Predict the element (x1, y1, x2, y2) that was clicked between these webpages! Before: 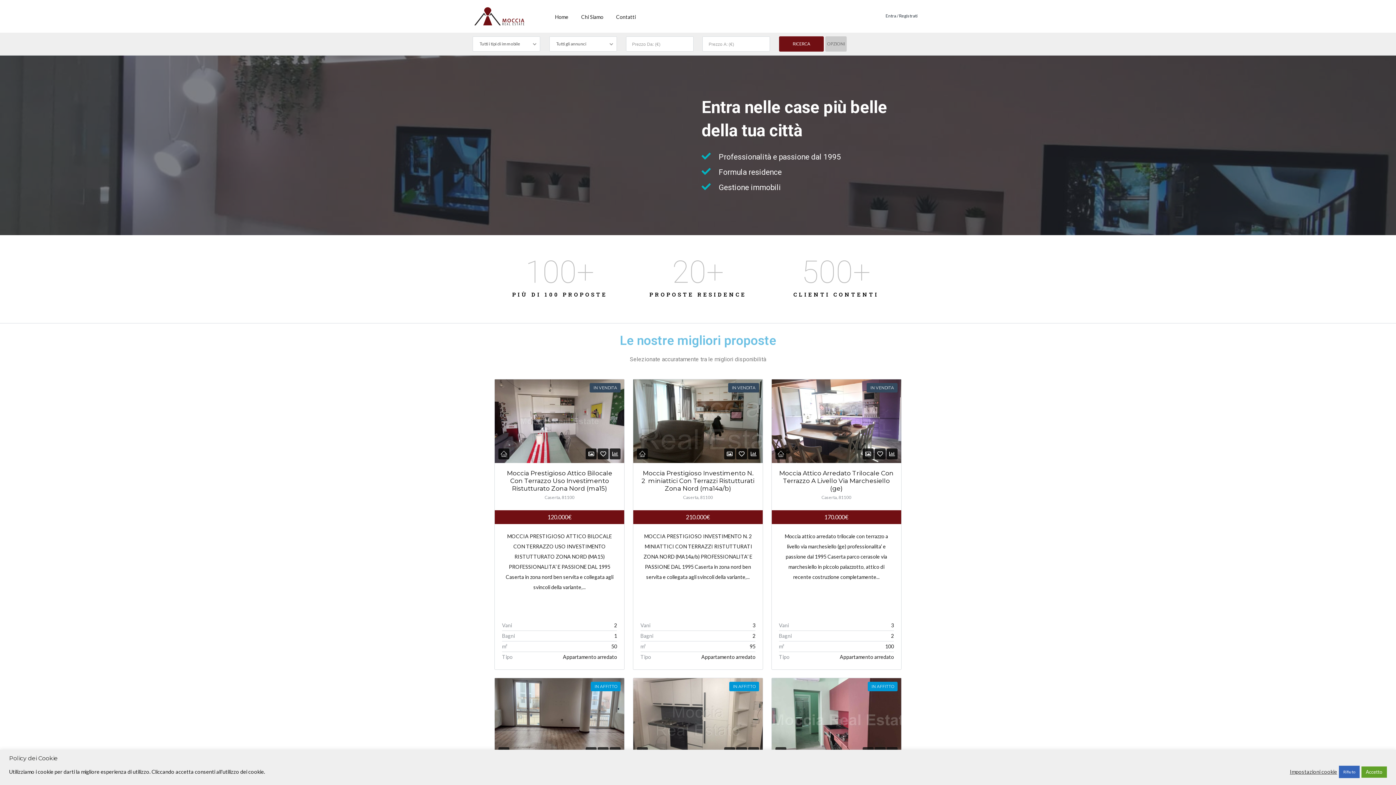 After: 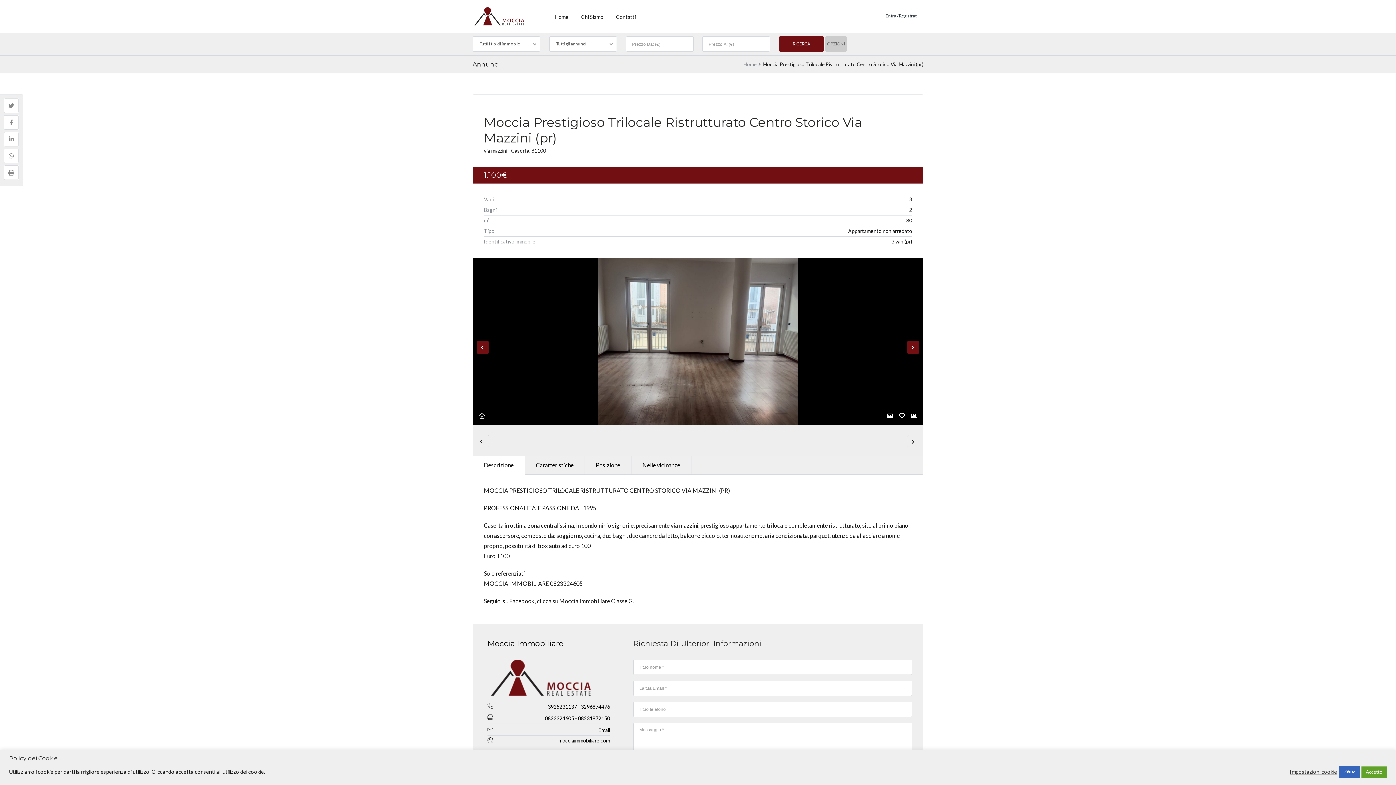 Action: bbox: (494, 678, 624, 762)